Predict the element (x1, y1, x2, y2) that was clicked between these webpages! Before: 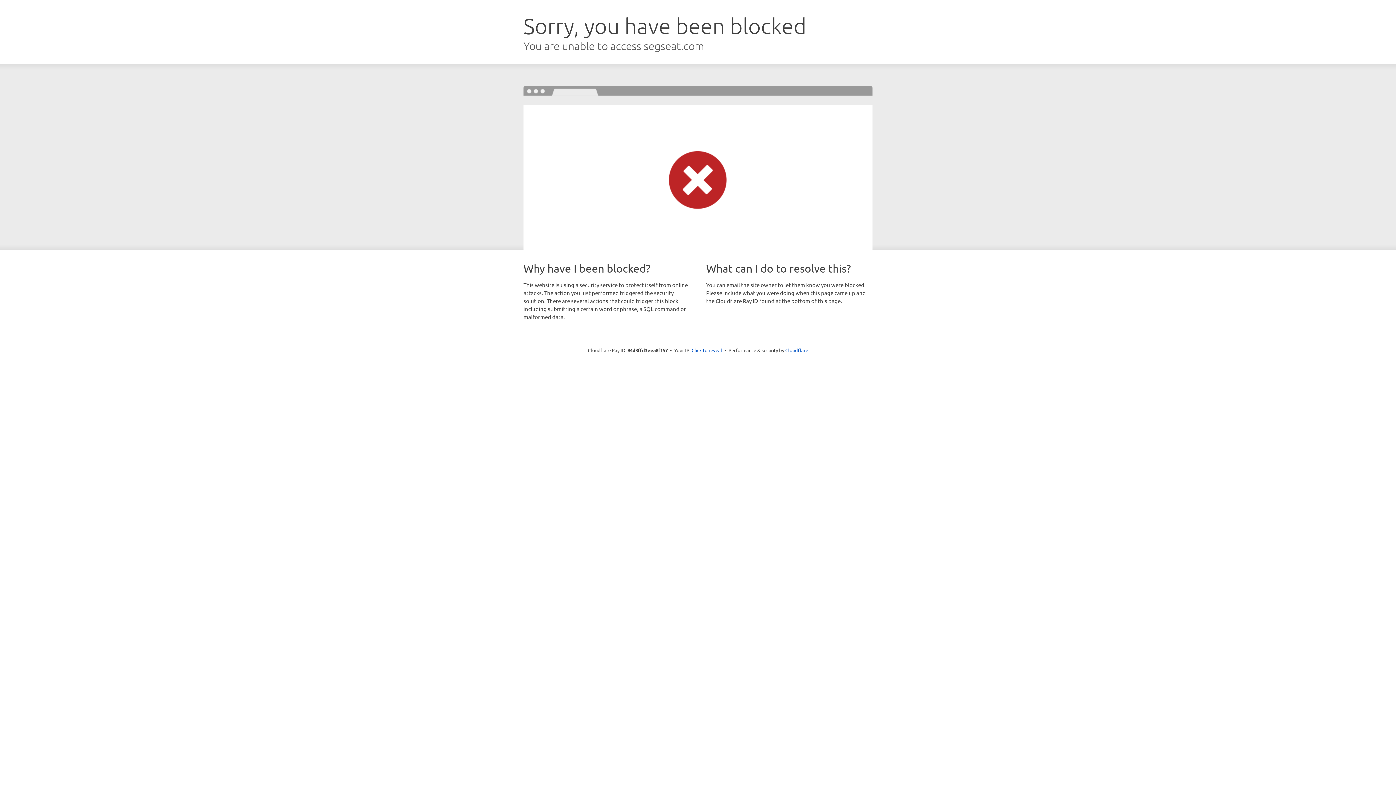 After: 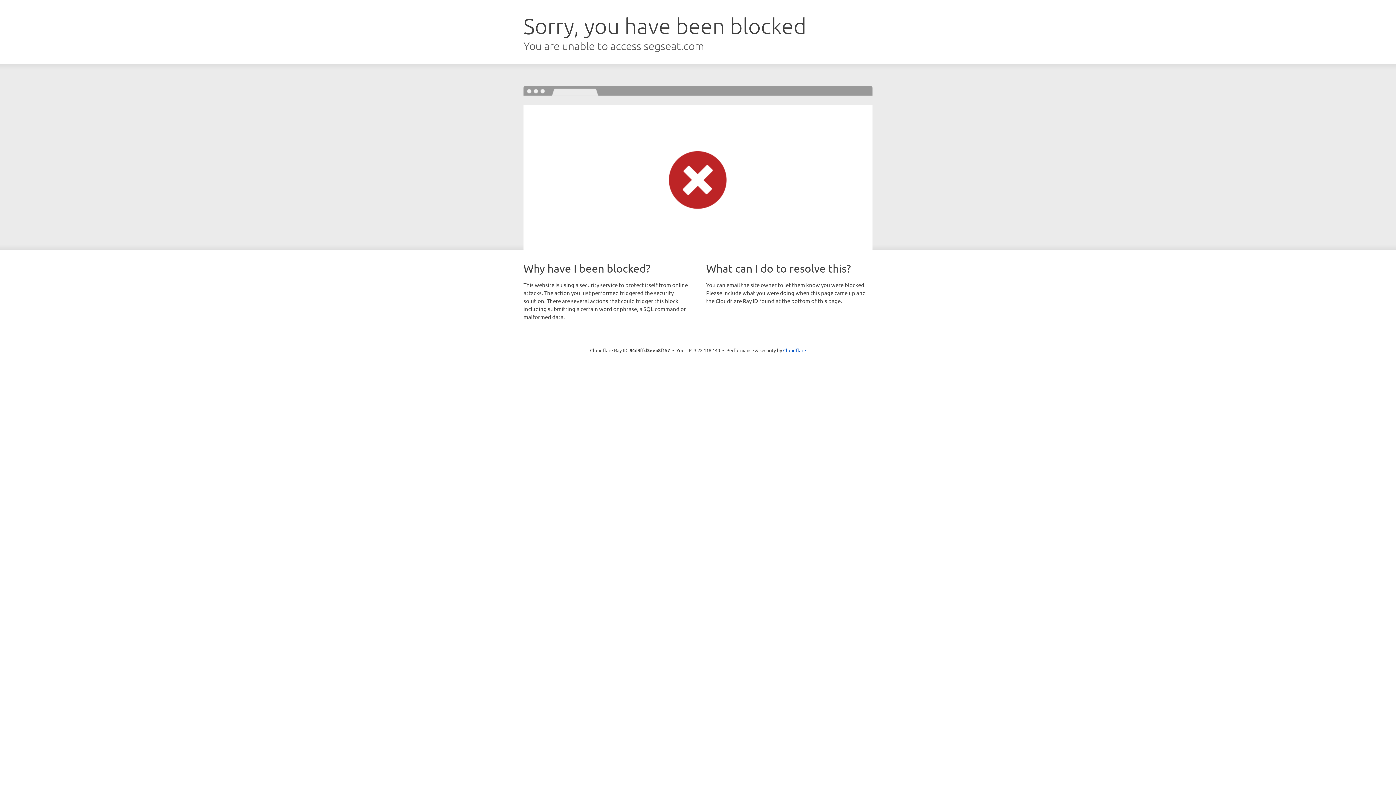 Action: bbox: (691, 346, 722, 353) label: Click to reveal